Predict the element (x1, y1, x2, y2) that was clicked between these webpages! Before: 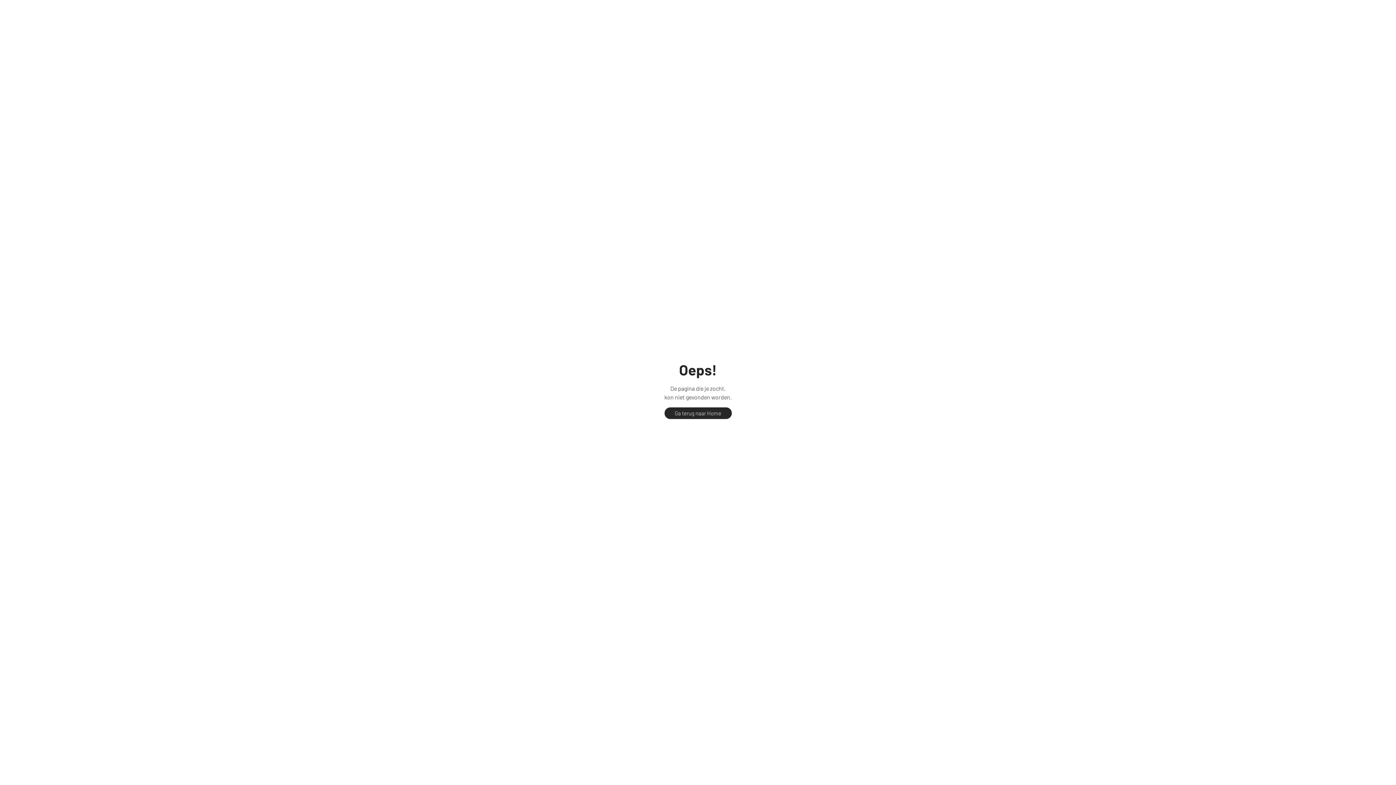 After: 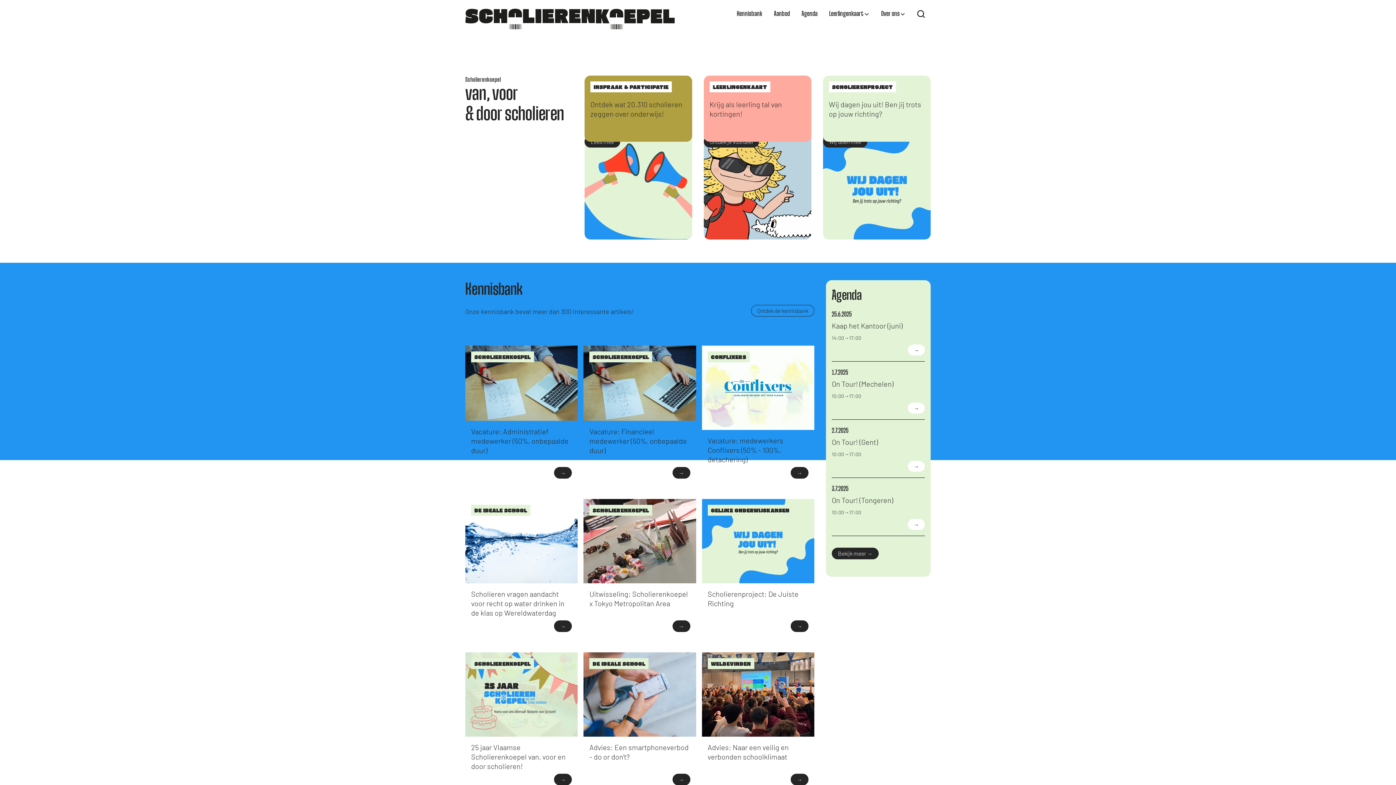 Action: bbox: (664, 407, 731, 419) label: Ga terug naar Home